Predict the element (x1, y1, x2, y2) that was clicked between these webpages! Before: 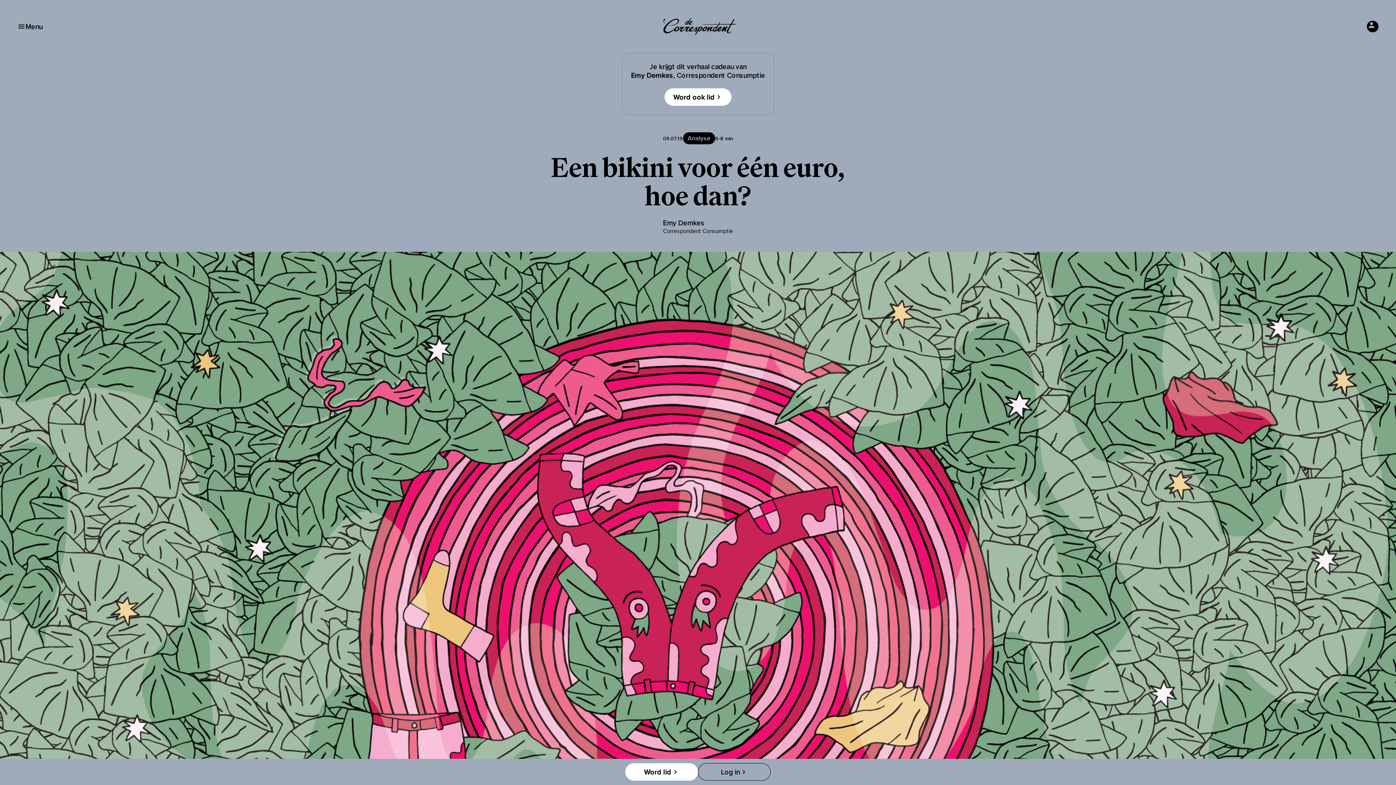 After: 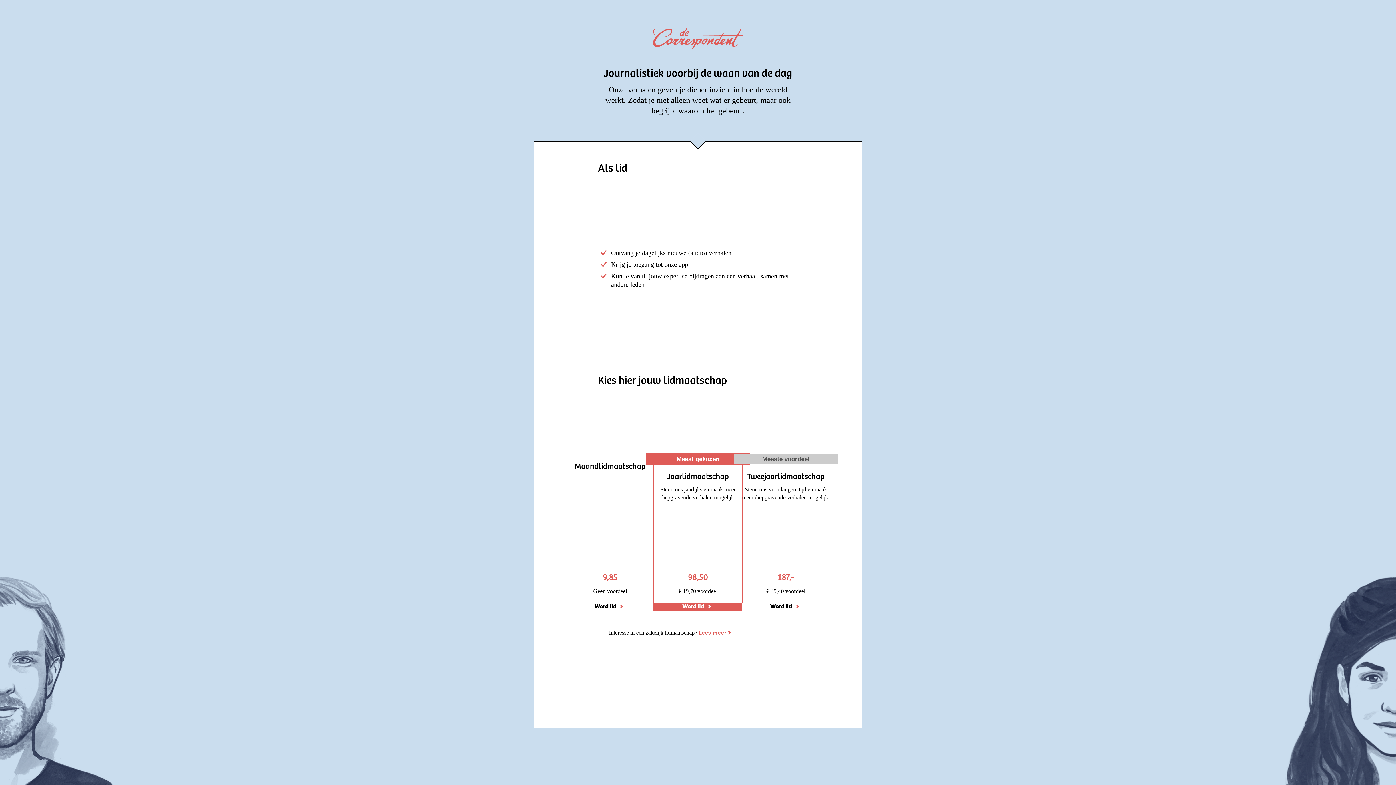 Action: label: Word ook lid bbox: (664, 88, 731, 105)